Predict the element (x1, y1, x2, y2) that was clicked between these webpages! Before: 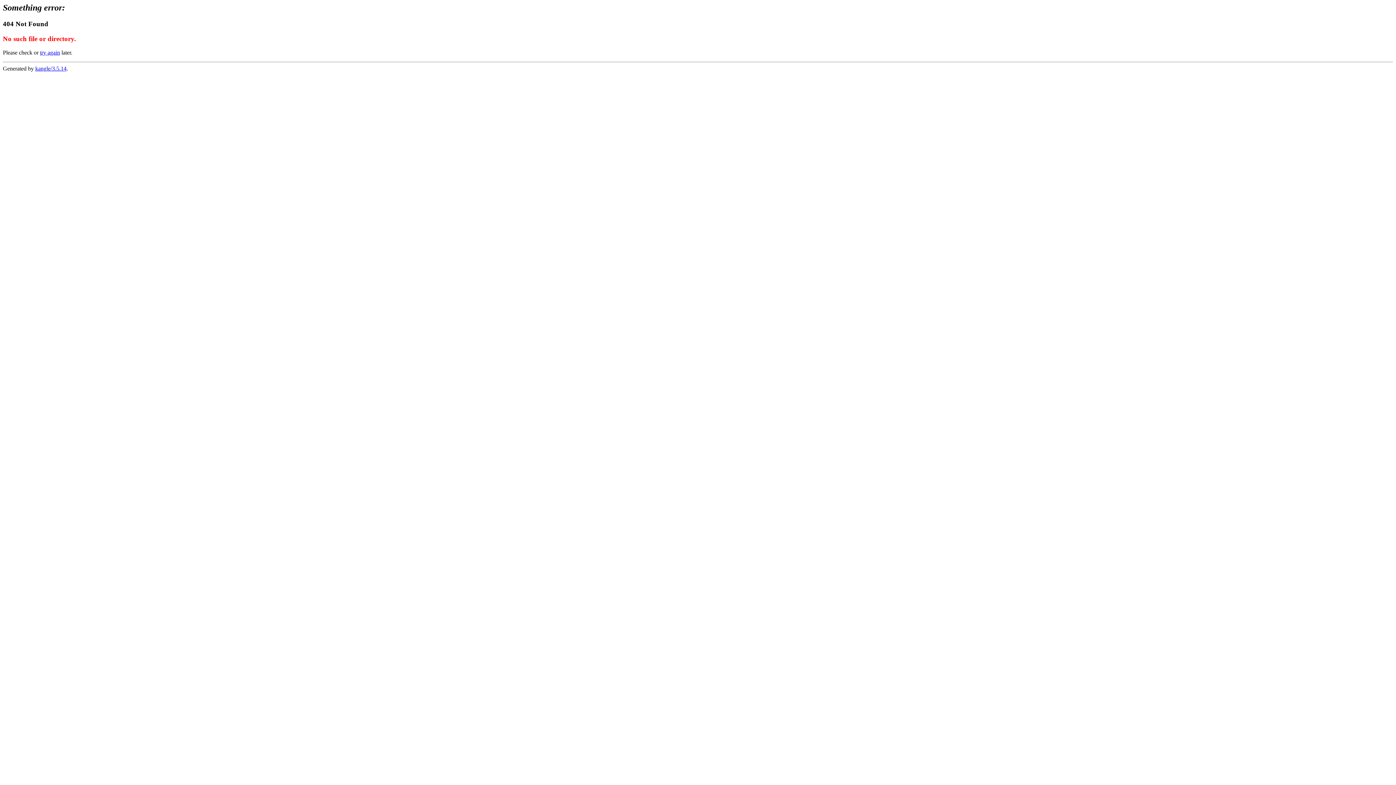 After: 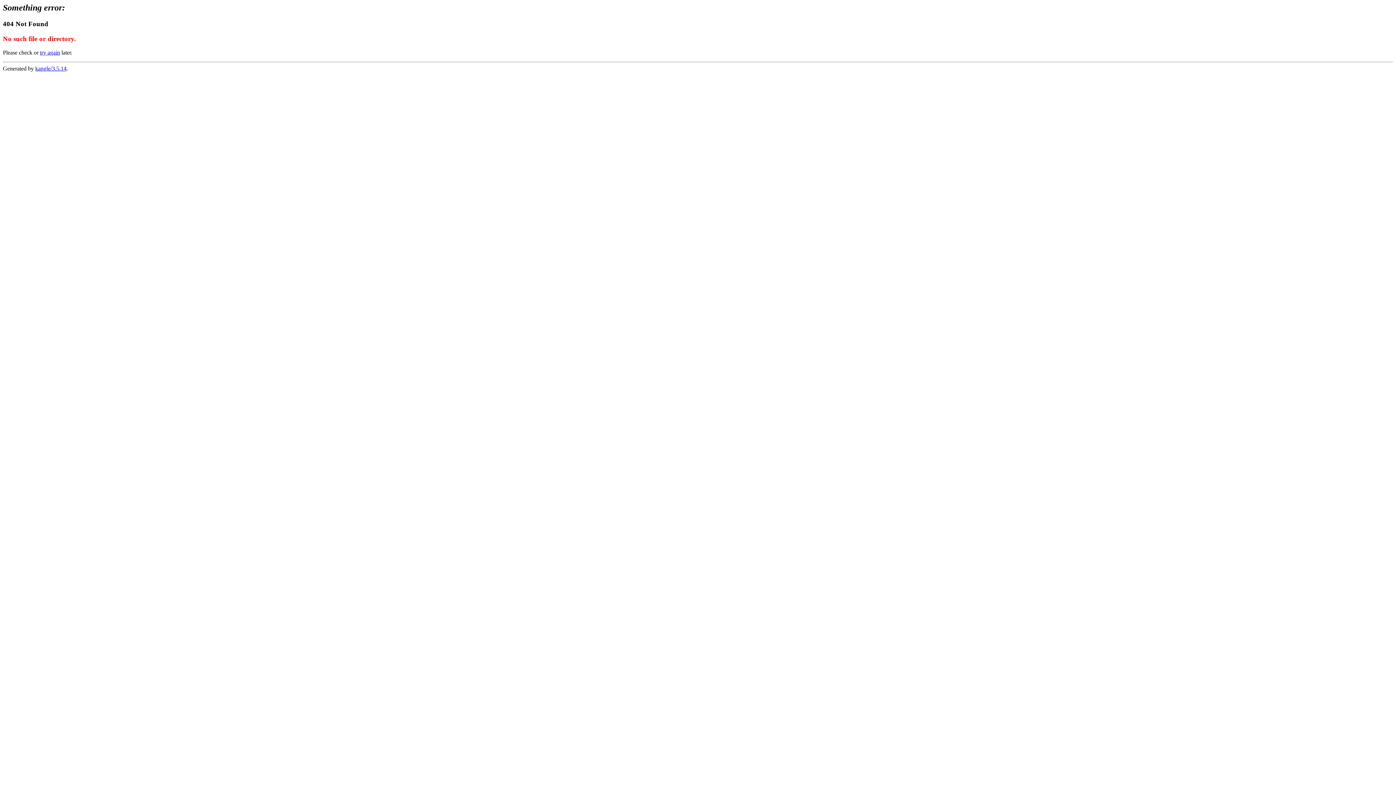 Action: bbox: (40, 49, 60, 55) label: try again